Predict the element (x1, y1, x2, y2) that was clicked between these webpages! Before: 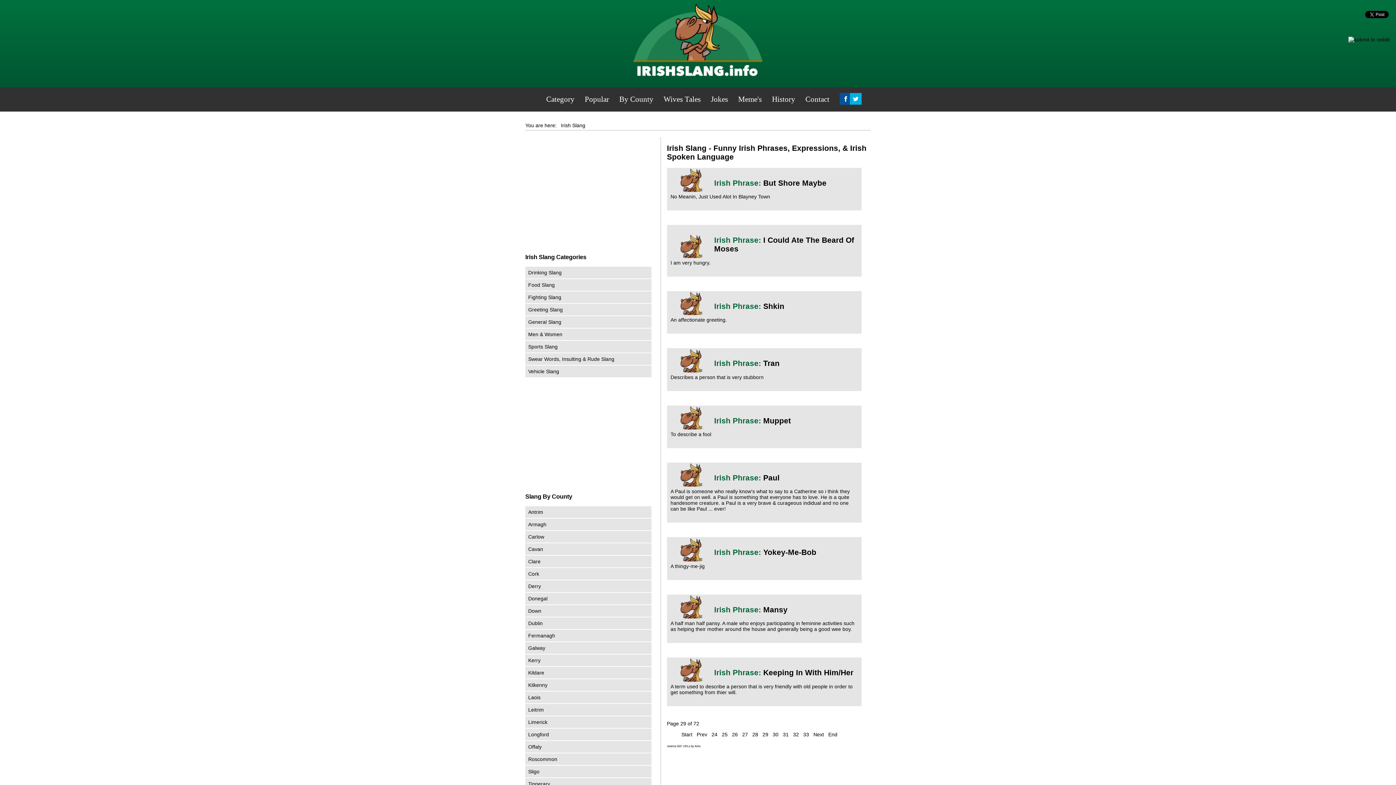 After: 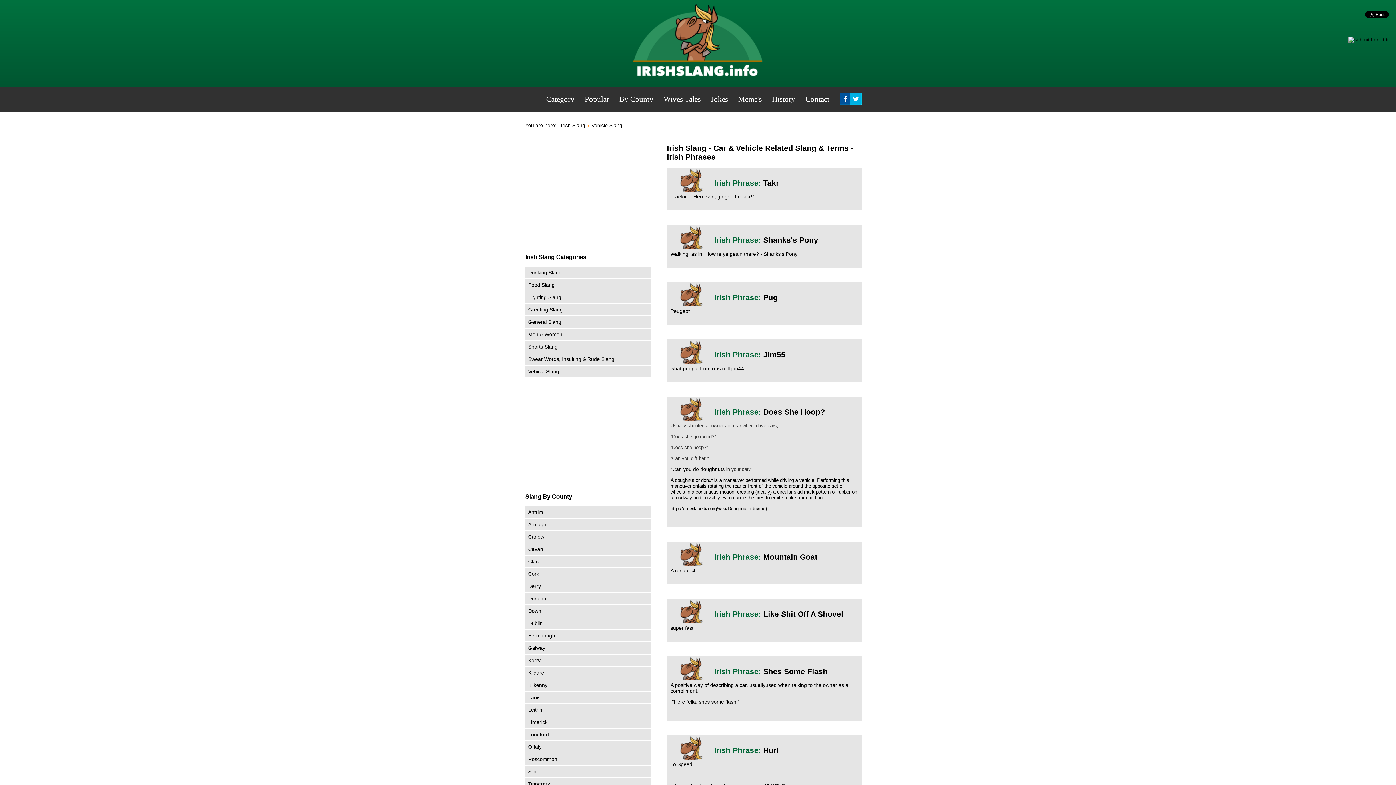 Action: label: Vehicle Slang bbox: (528, 368, 559, 374)